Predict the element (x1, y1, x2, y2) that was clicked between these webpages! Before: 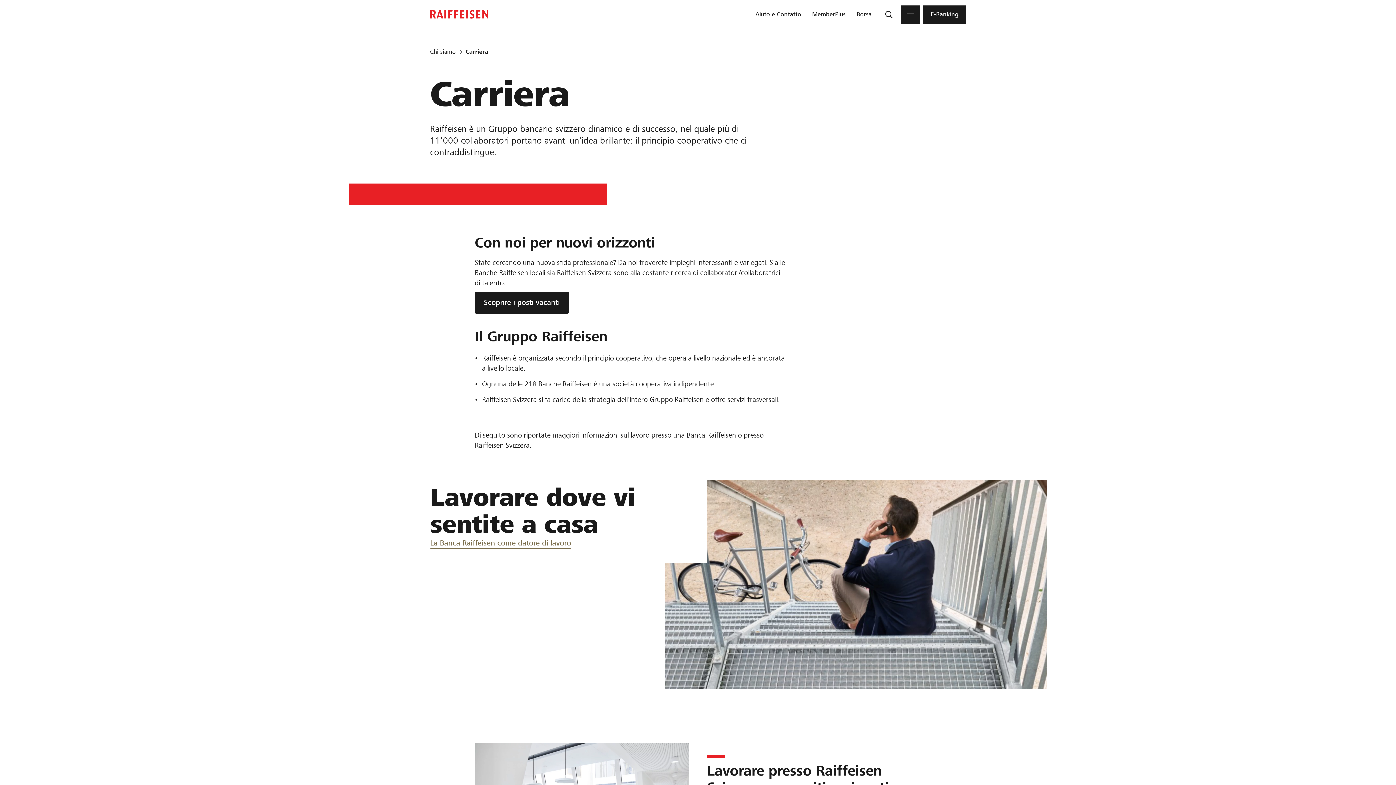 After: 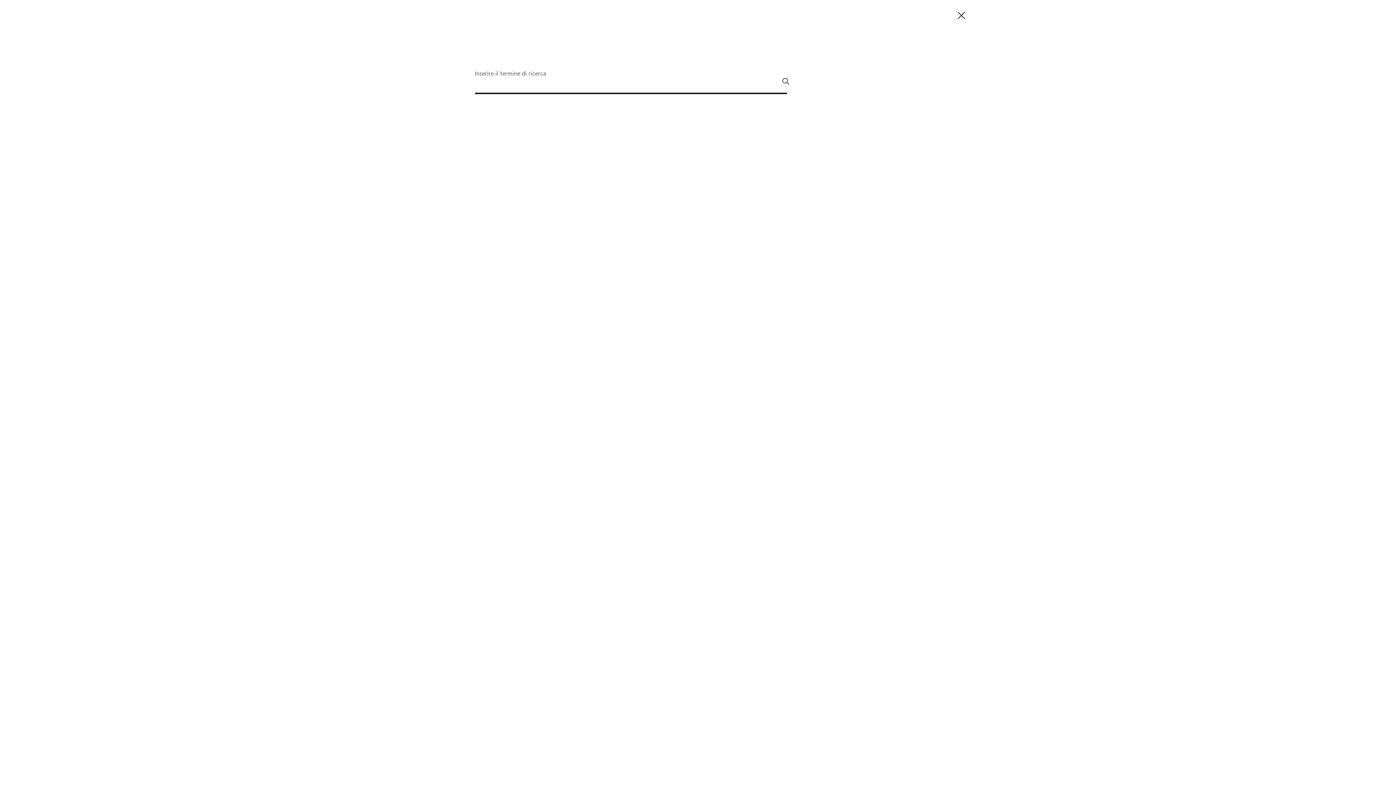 Action: bbox: (882, 5, 895, 23) label: Ricerca